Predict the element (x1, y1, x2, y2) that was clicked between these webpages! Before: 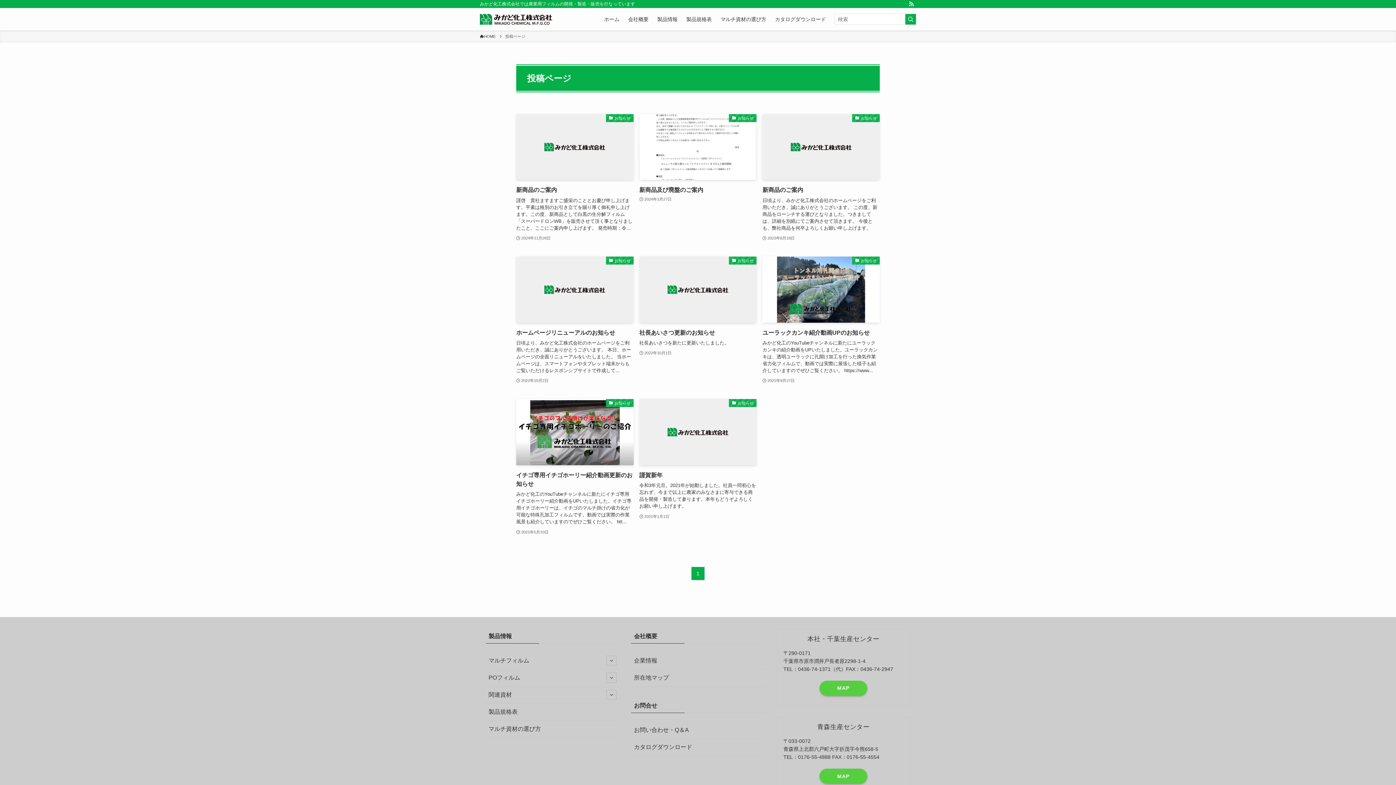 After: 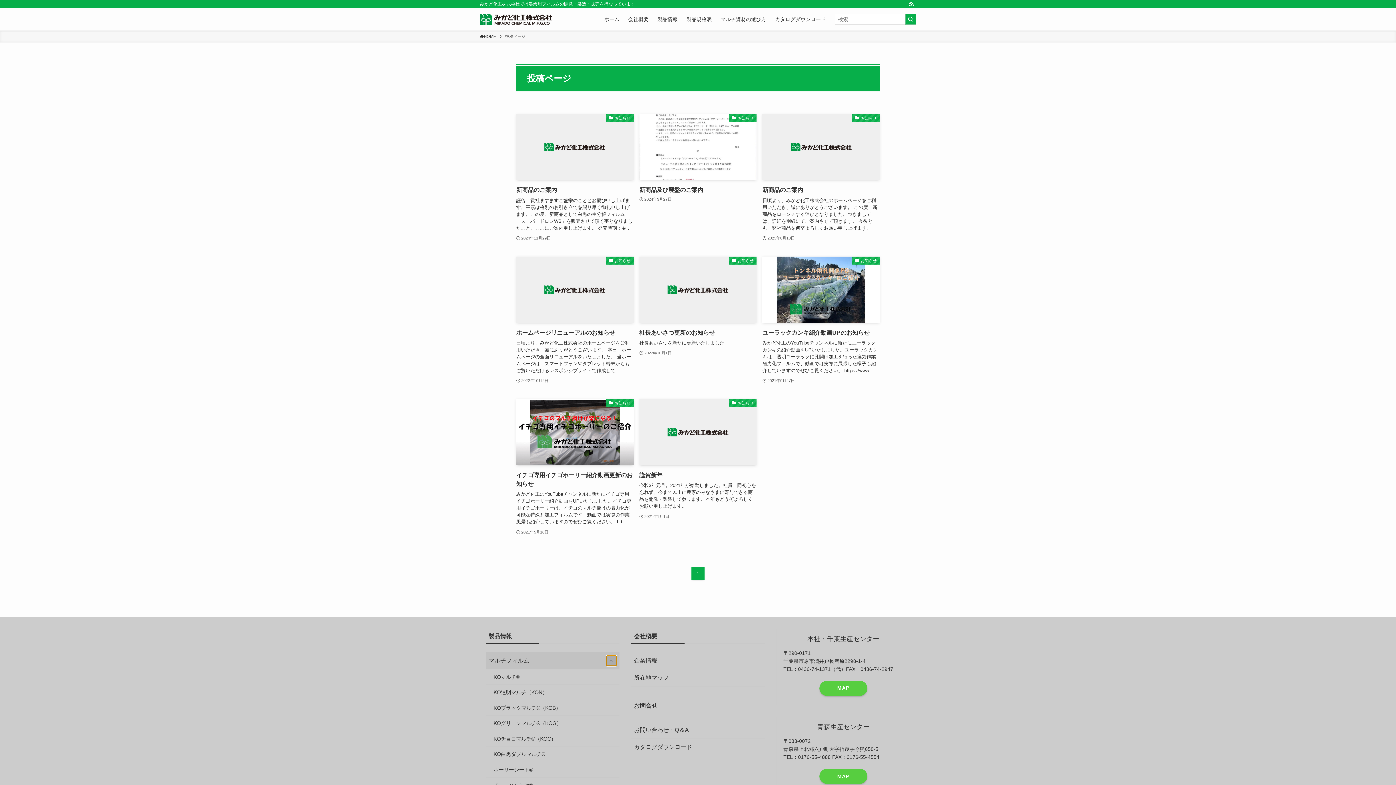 Action: label: サブメニューを開閉する bbox: (606, 655, 616, 666)